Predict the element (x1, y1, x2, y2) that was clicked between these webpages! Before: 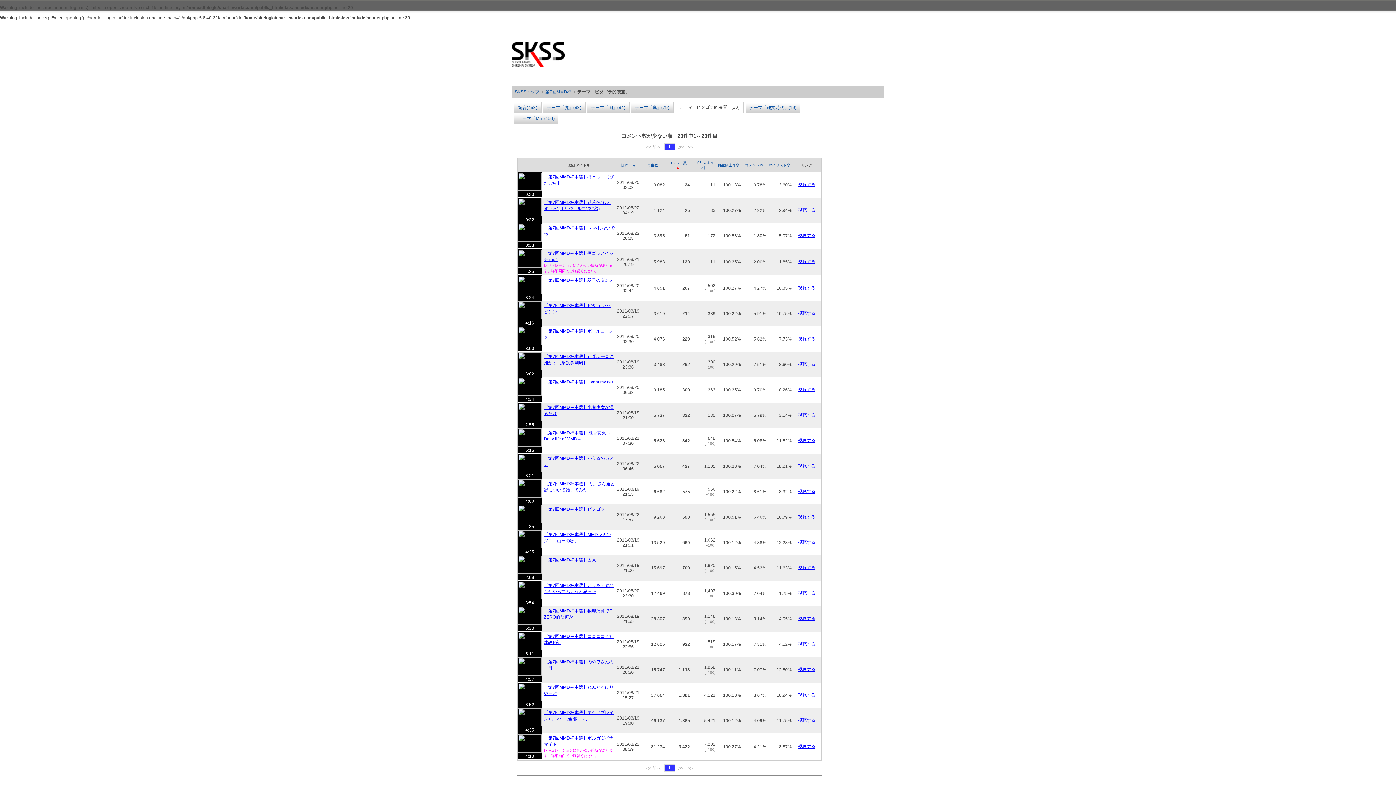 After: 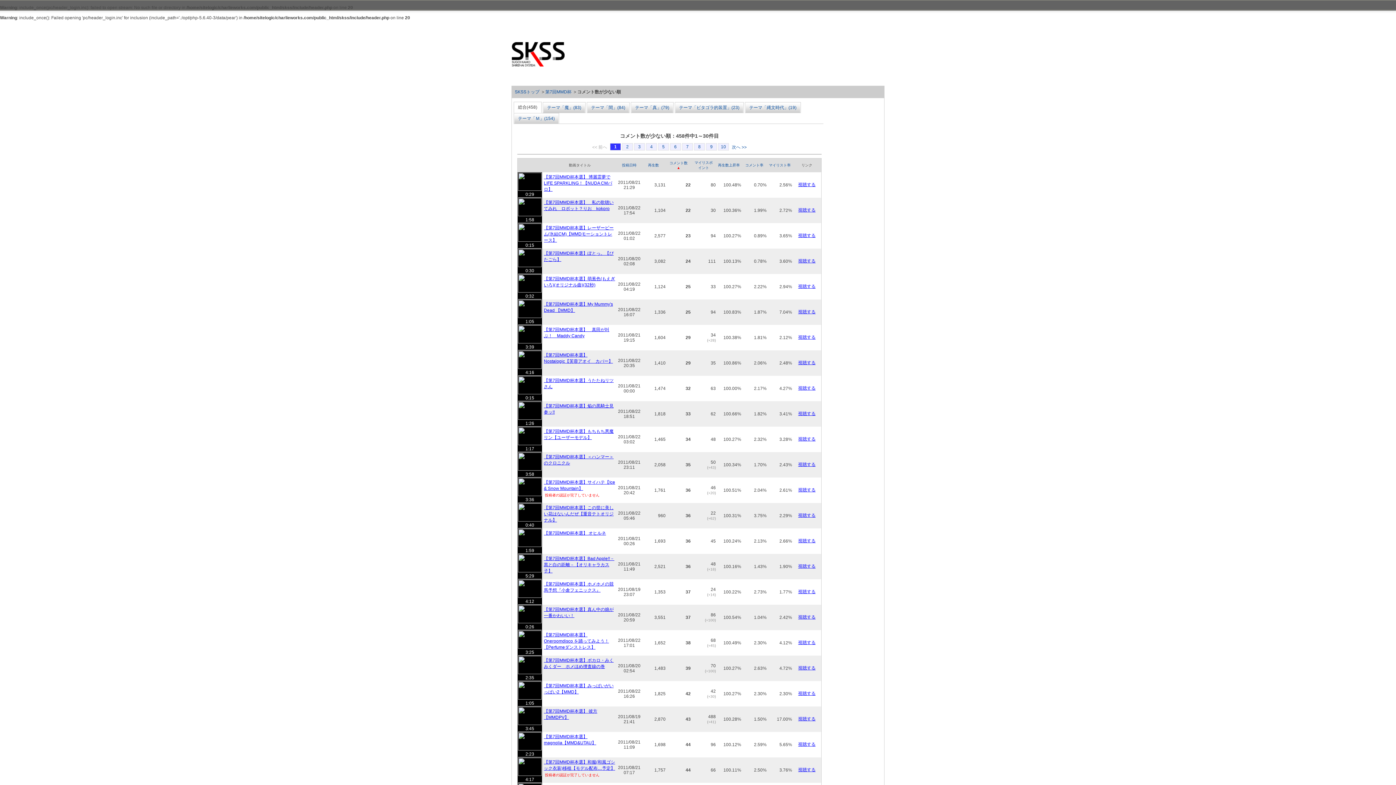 Action: bbox: (514, 102, 541, 112) label: 総合(458)